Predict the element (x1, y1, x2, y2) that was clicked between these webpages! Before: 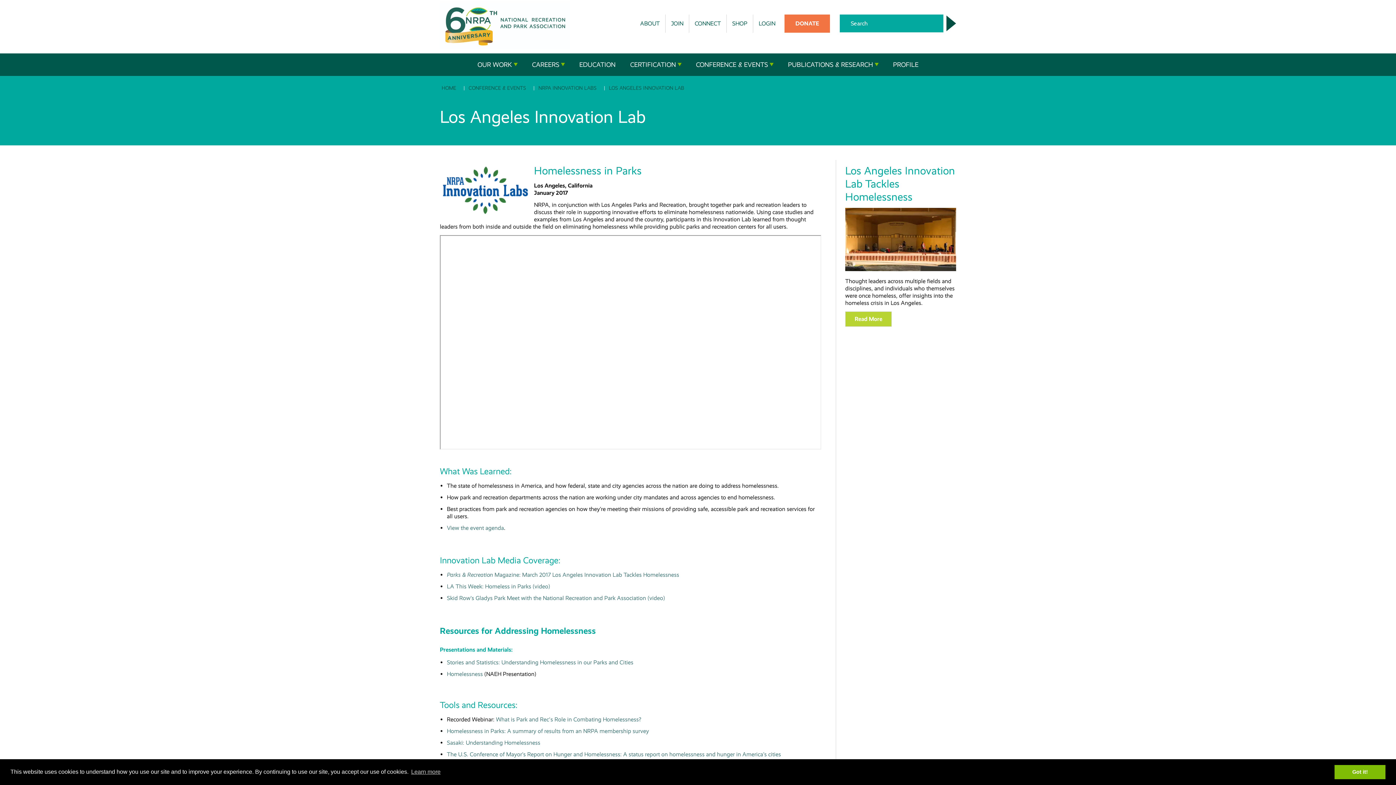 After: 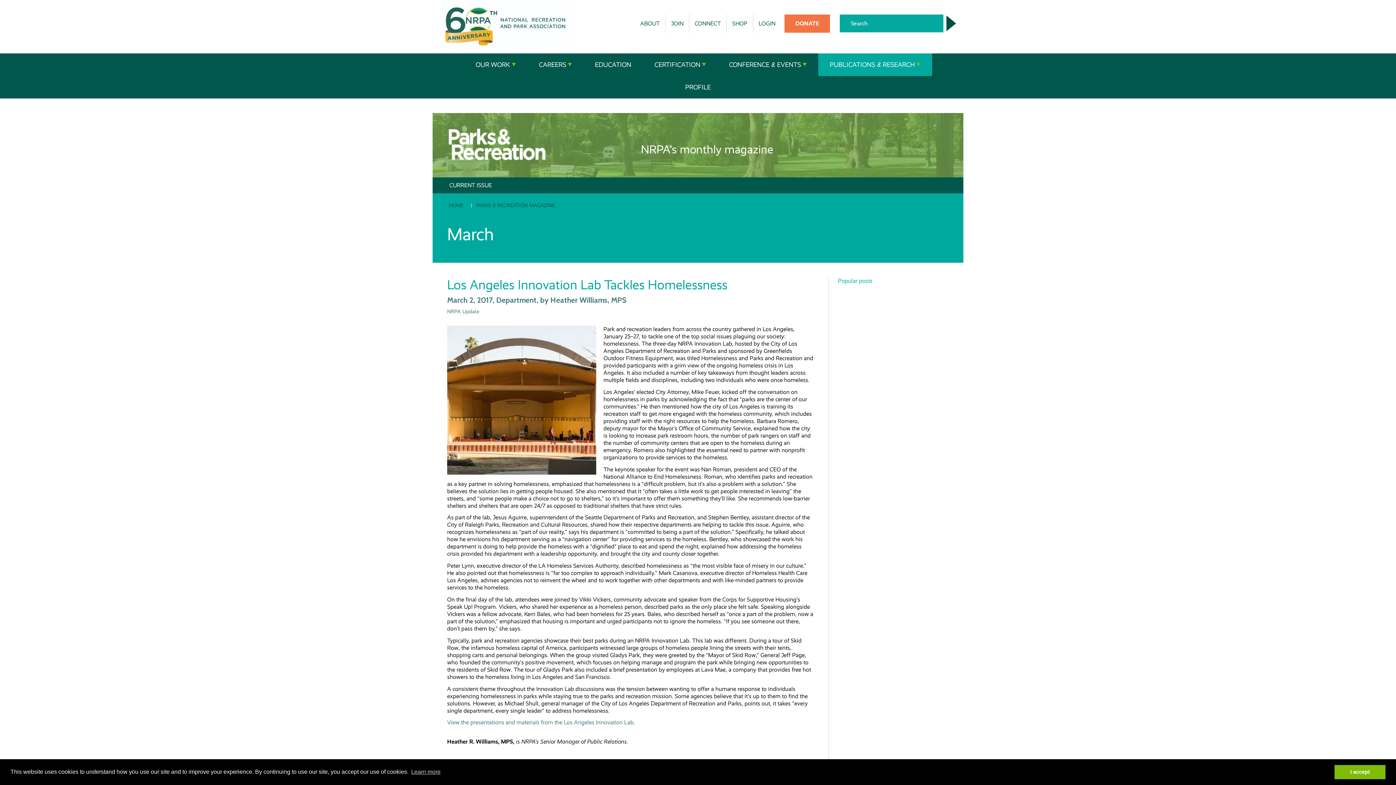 Action: bbox: (446, 571, 679, 578) label: Parks & Recreation Magazine: March 2017 Los Angeles Innovation Lab Tackles Homelessness